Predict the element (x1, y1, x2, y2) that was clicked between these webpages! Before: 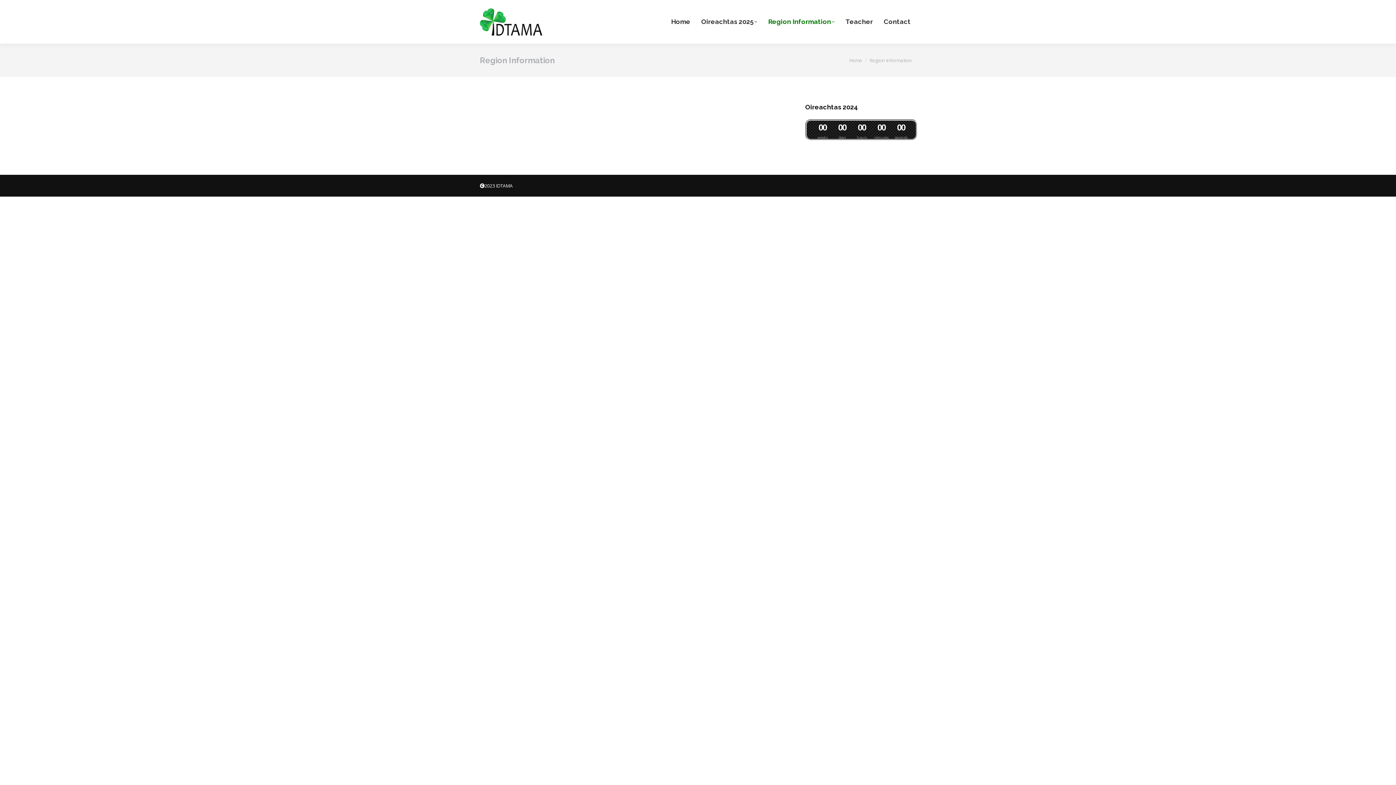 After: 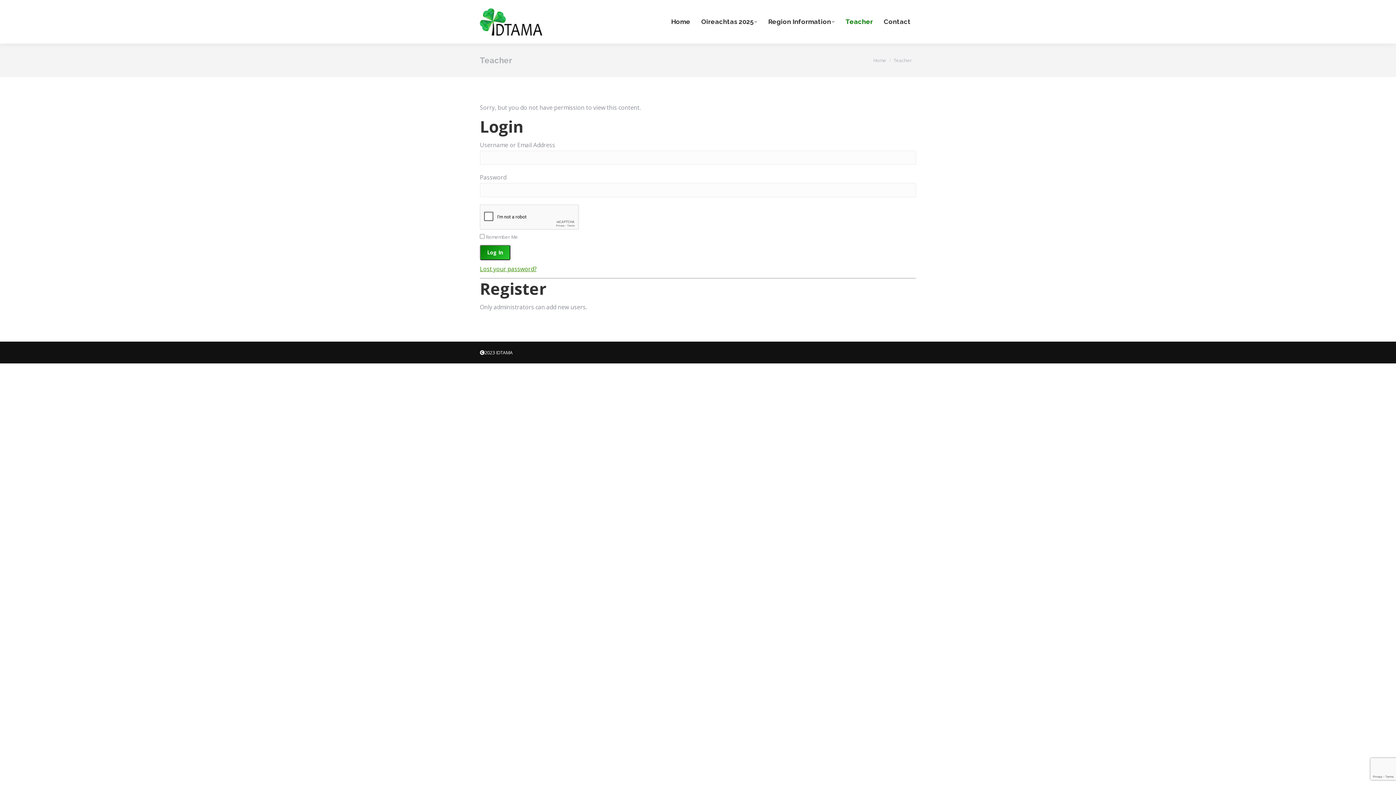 Action: bbox: (840, 0, 878, 43) label: Teacher